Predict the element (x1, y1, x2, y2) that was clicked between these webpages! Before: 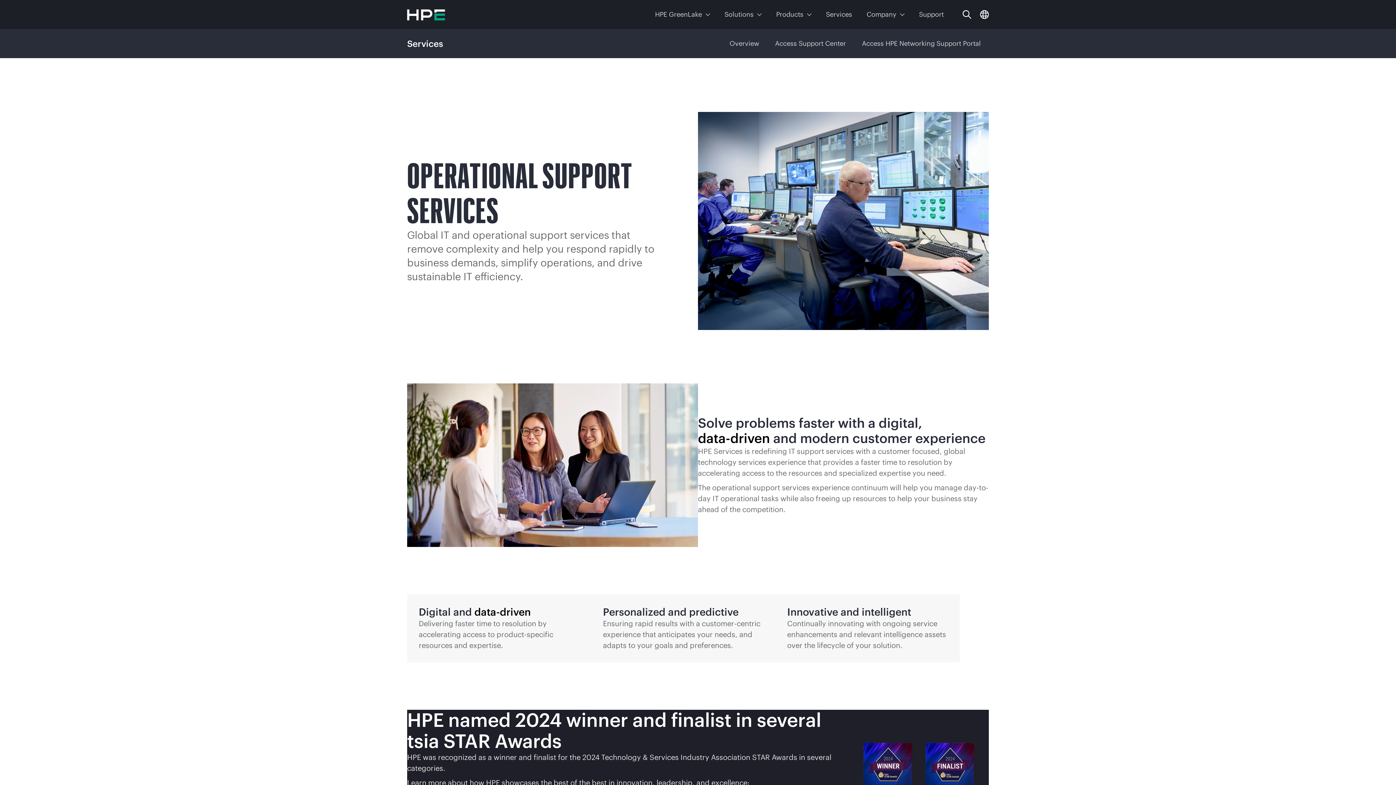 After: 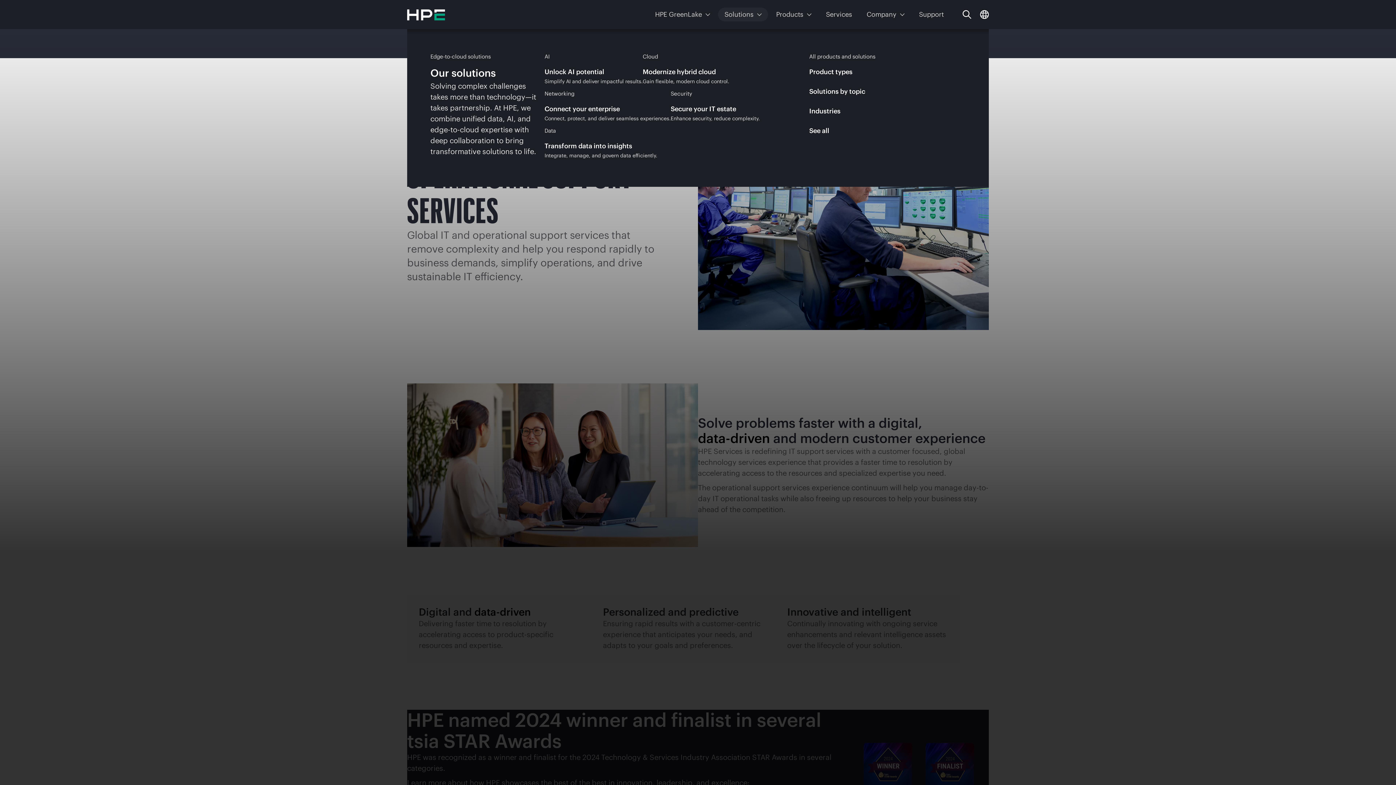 Action: bbox: (718, 7, 768, 21) label: Solutions